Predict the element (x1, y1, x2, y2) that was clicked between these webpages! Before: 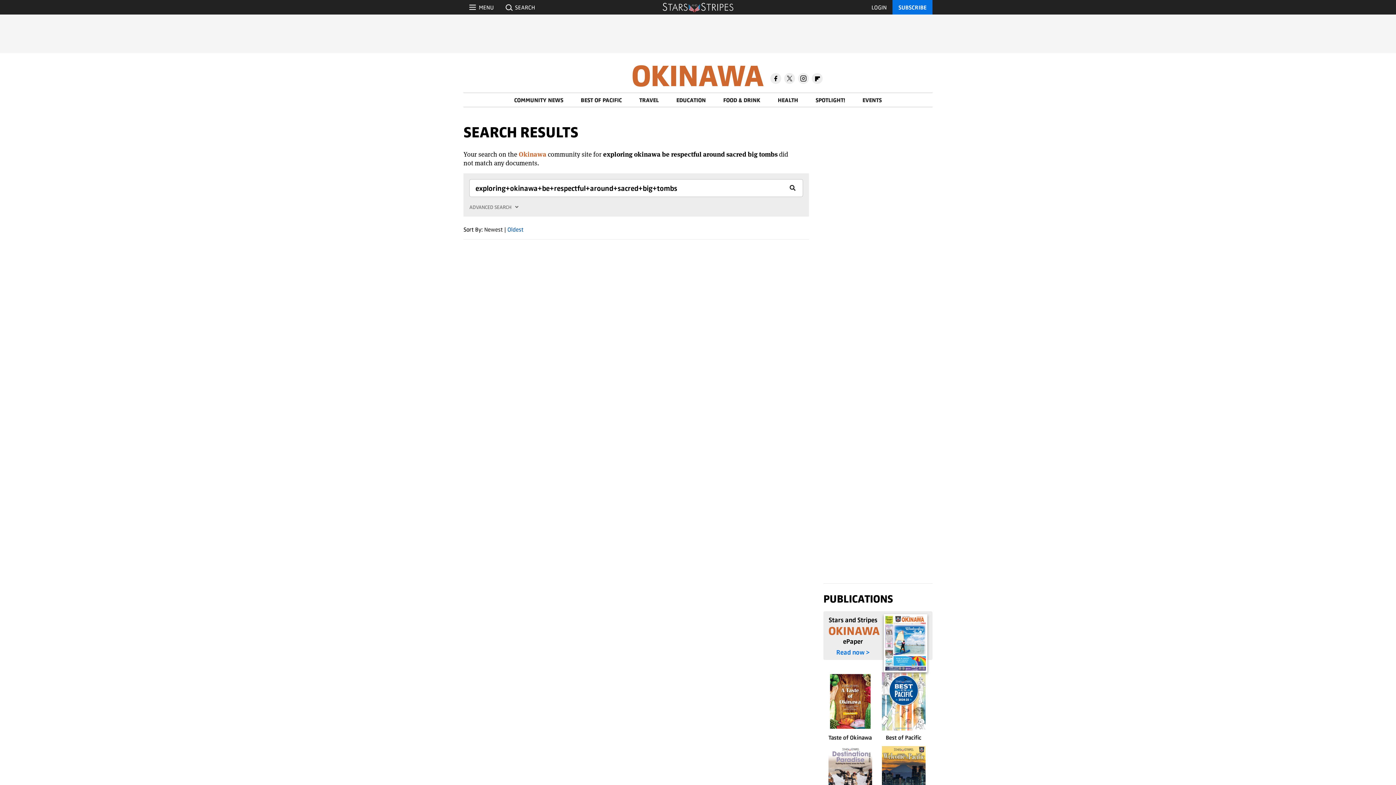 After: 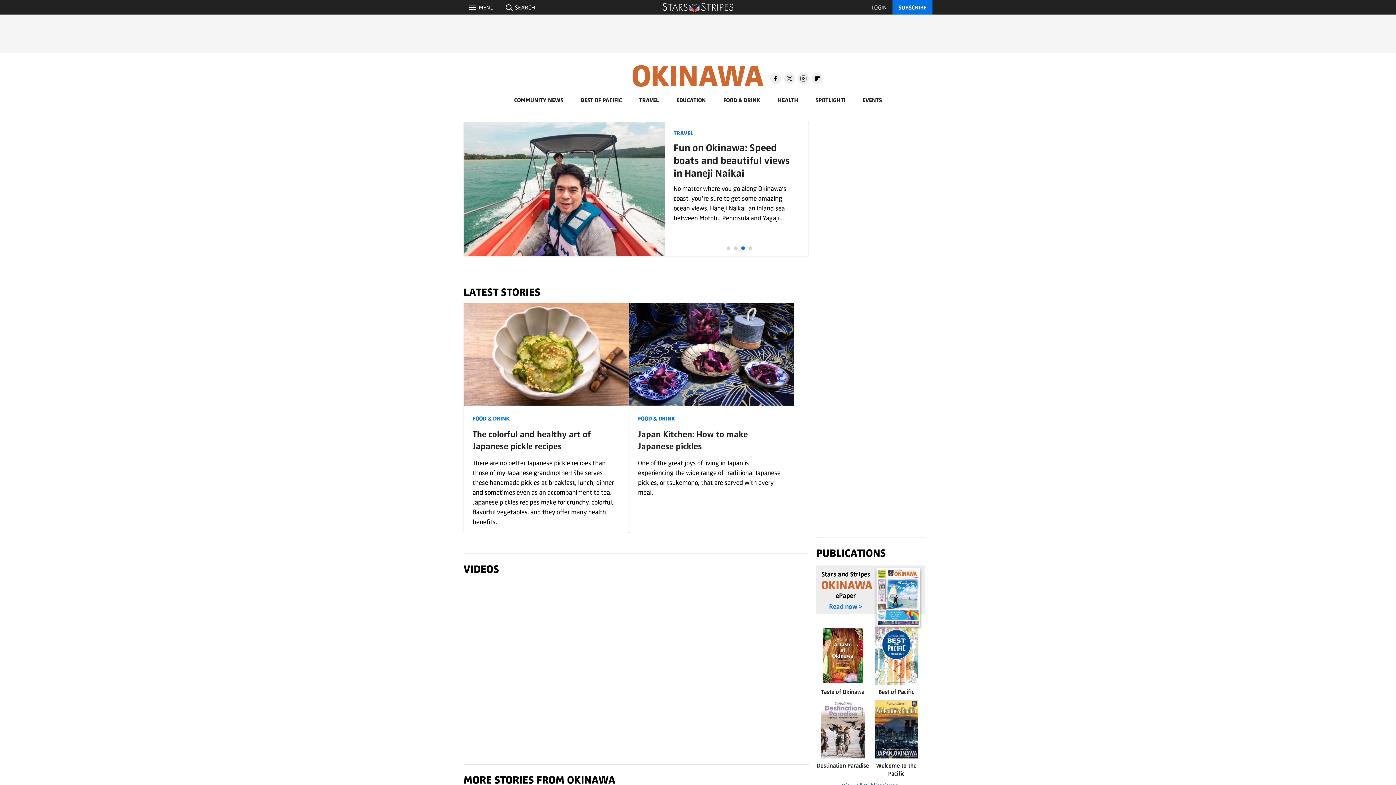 Action: label: OKINAWA bbox: (631, 52, 764, 94)